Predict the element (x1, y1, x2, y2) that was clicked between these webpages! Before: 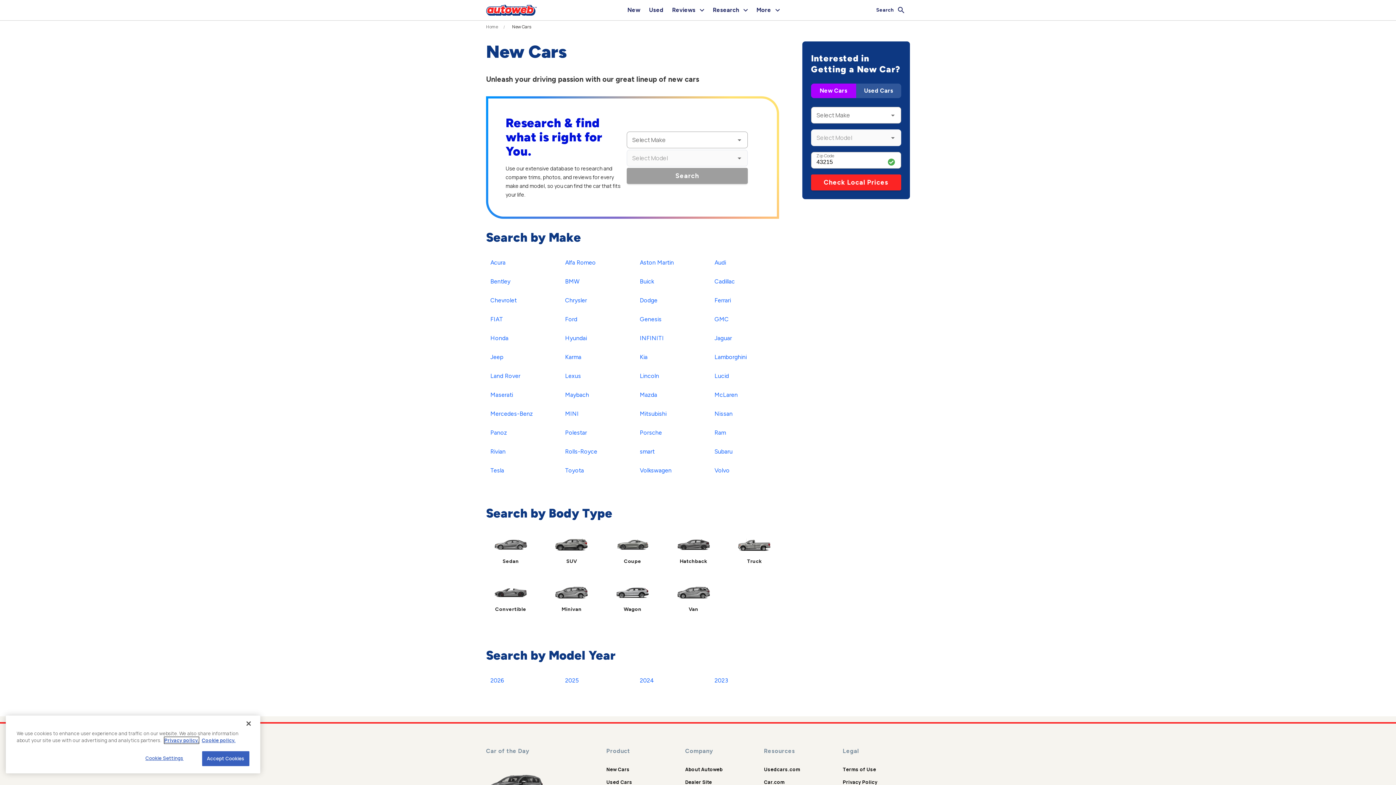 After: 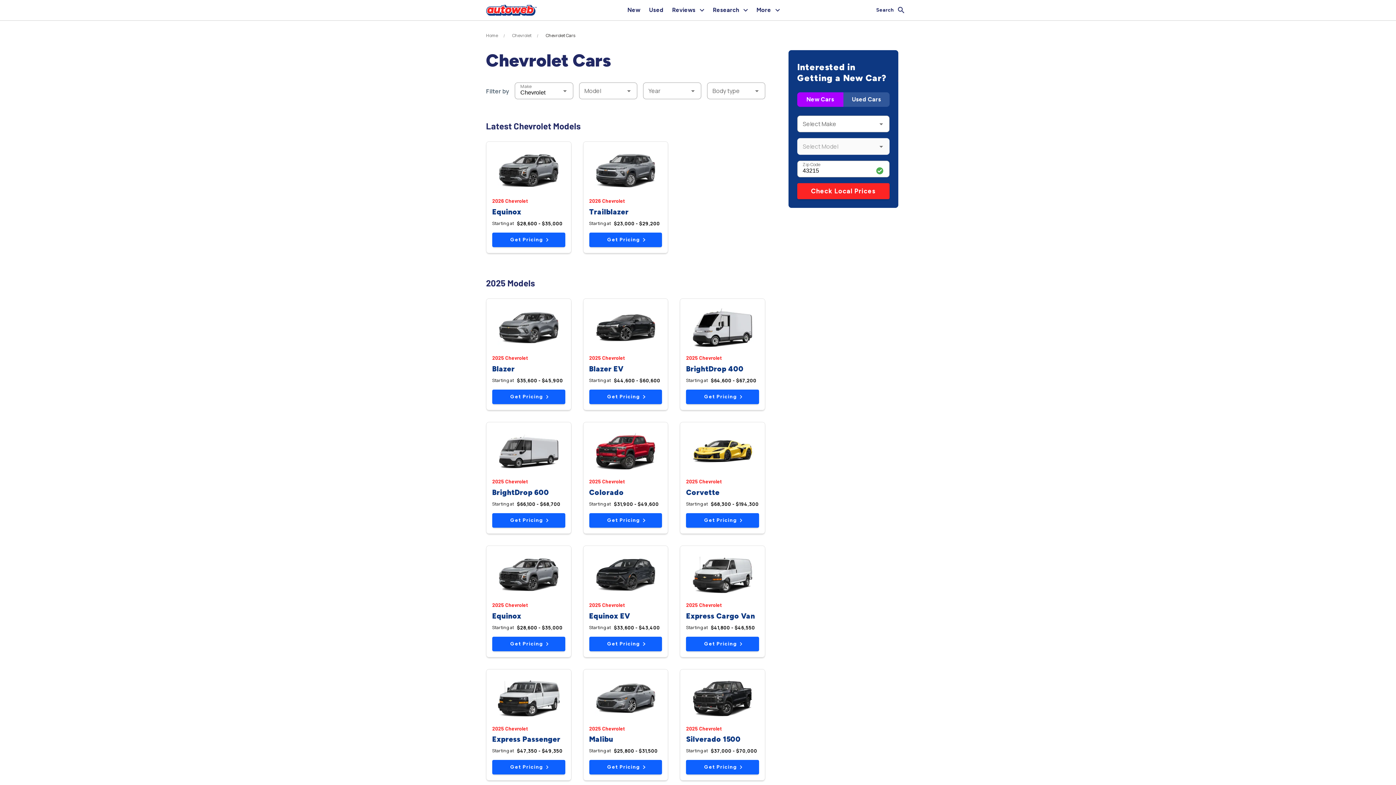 Action: label: Chevrolet bbox: (486, 294, 521, 307)